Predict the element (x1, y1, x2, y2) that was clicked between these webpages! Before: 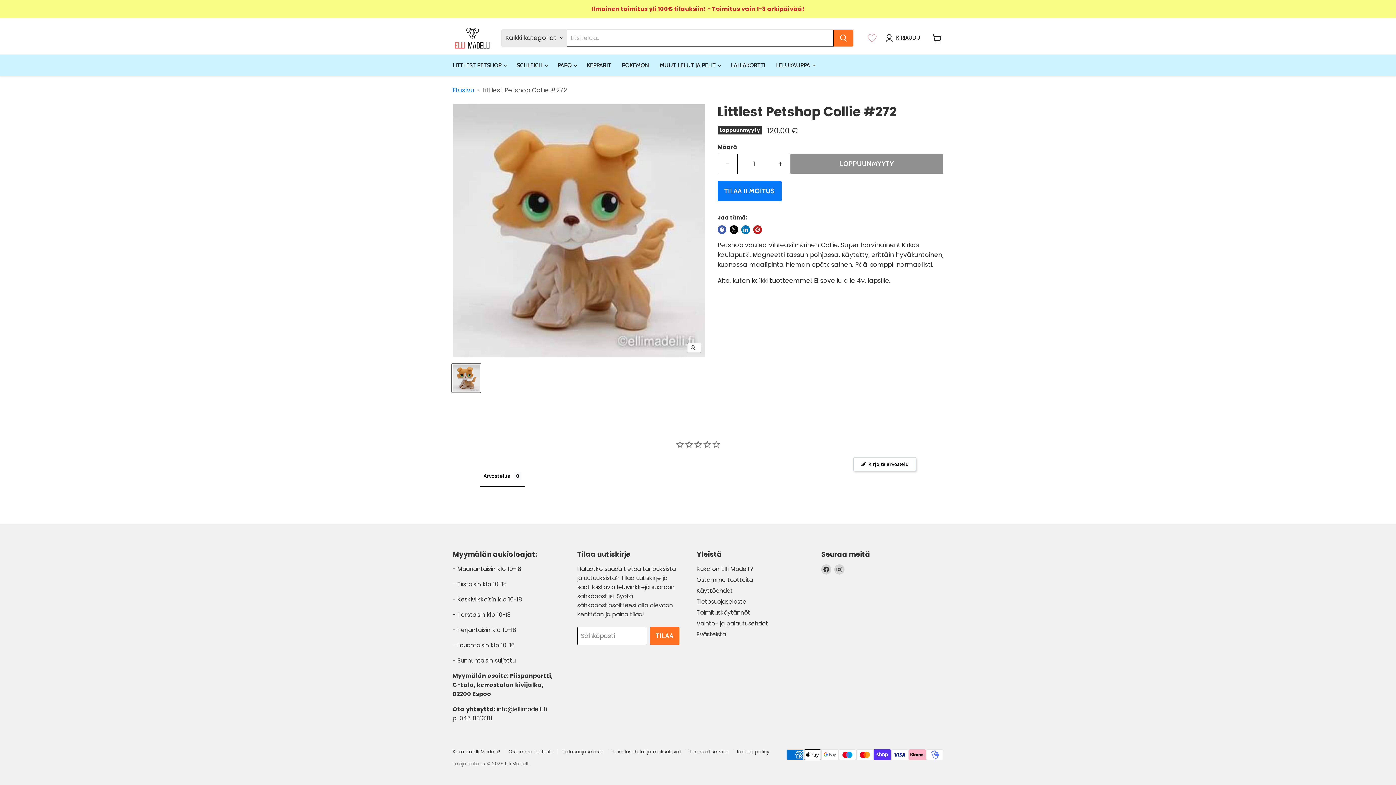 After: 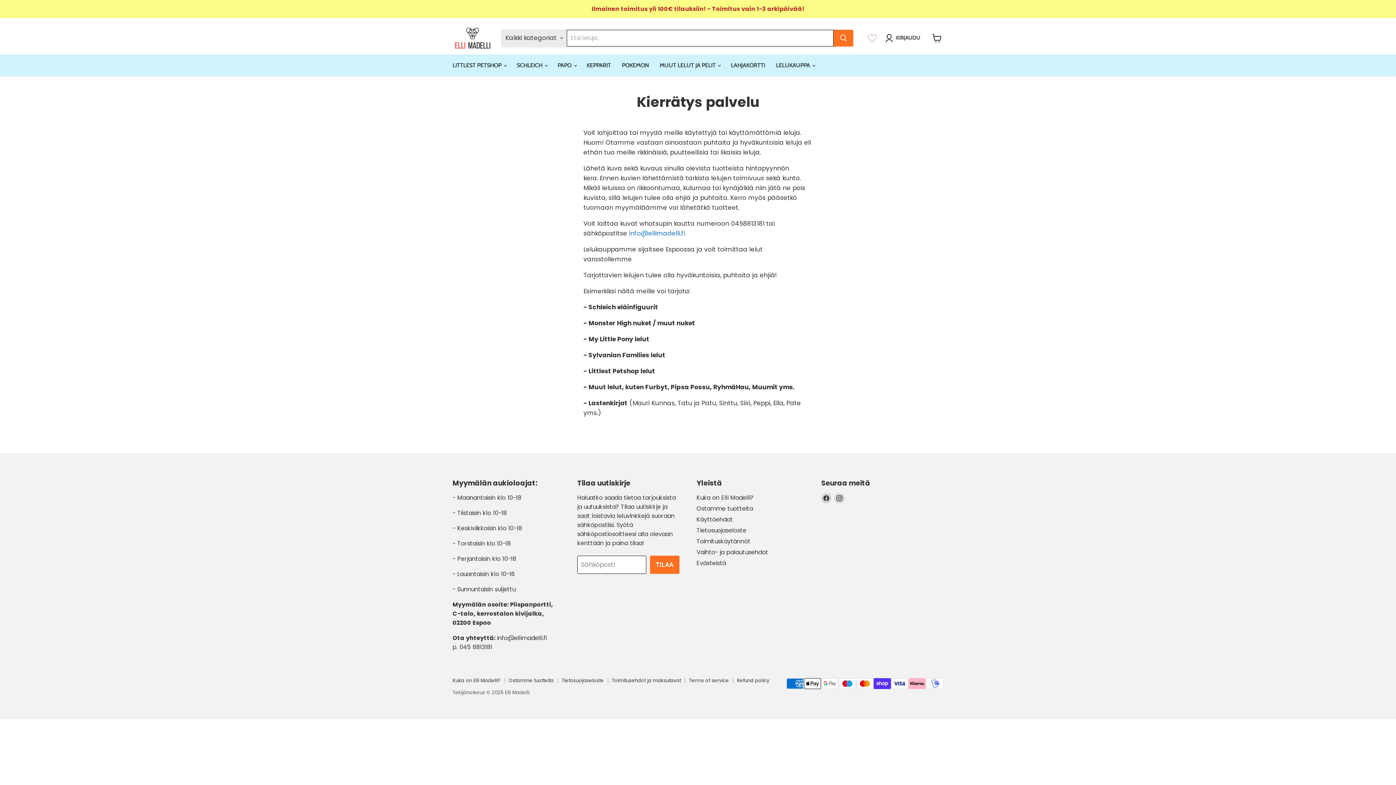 Action: label: Ostamme tuotteita bbox: (508, 671, 553, 678)